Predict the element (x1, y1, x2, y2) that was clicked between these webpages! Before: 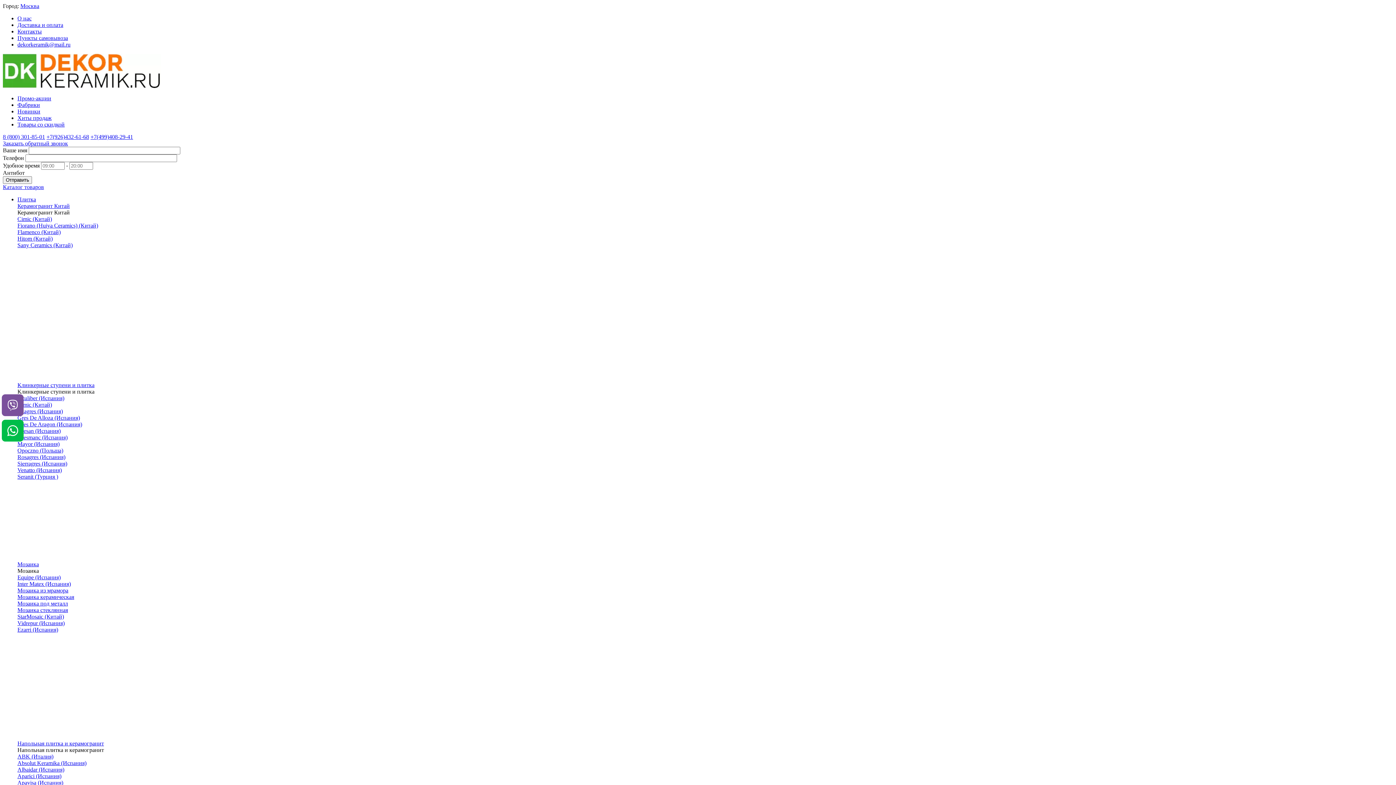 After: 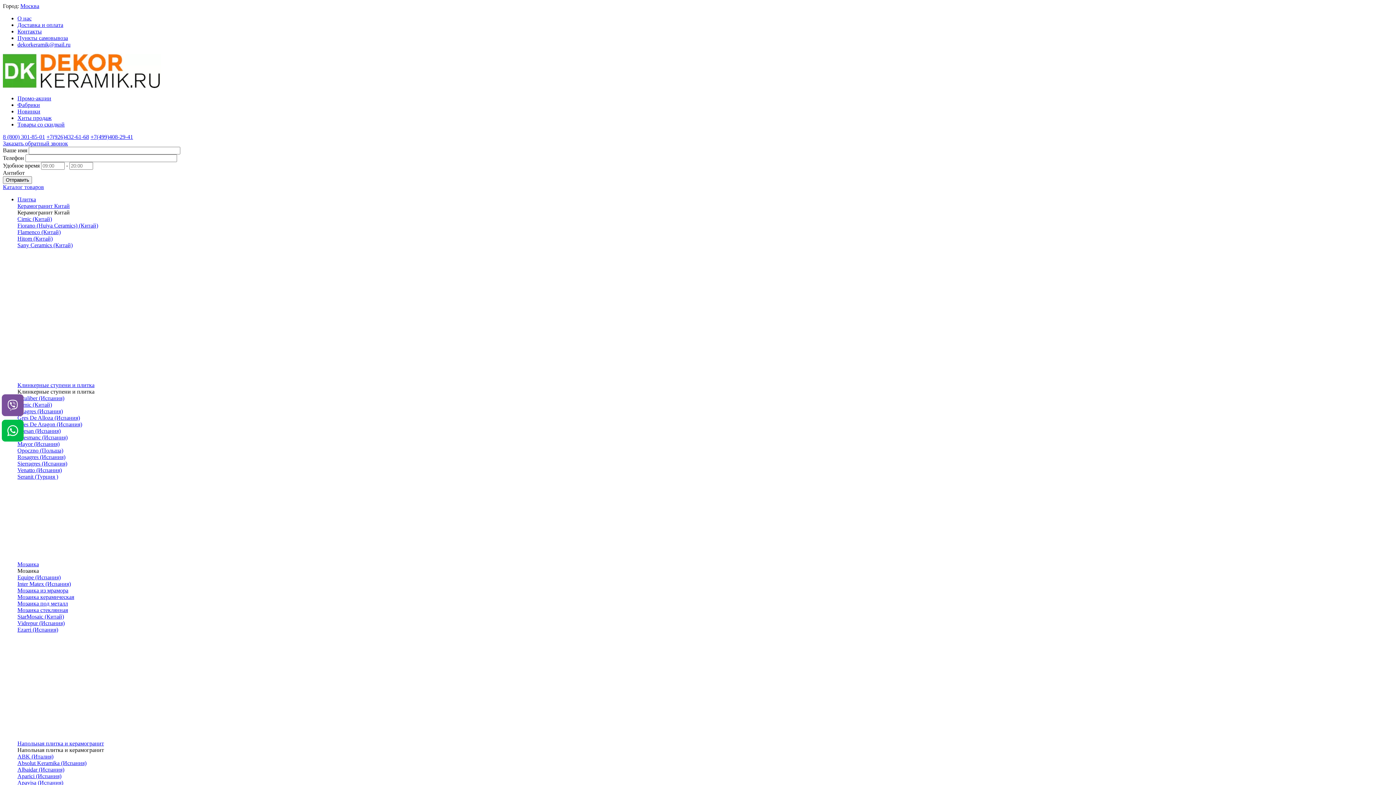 Action: bbox: (17, 108, 40, 114) label: Новинки